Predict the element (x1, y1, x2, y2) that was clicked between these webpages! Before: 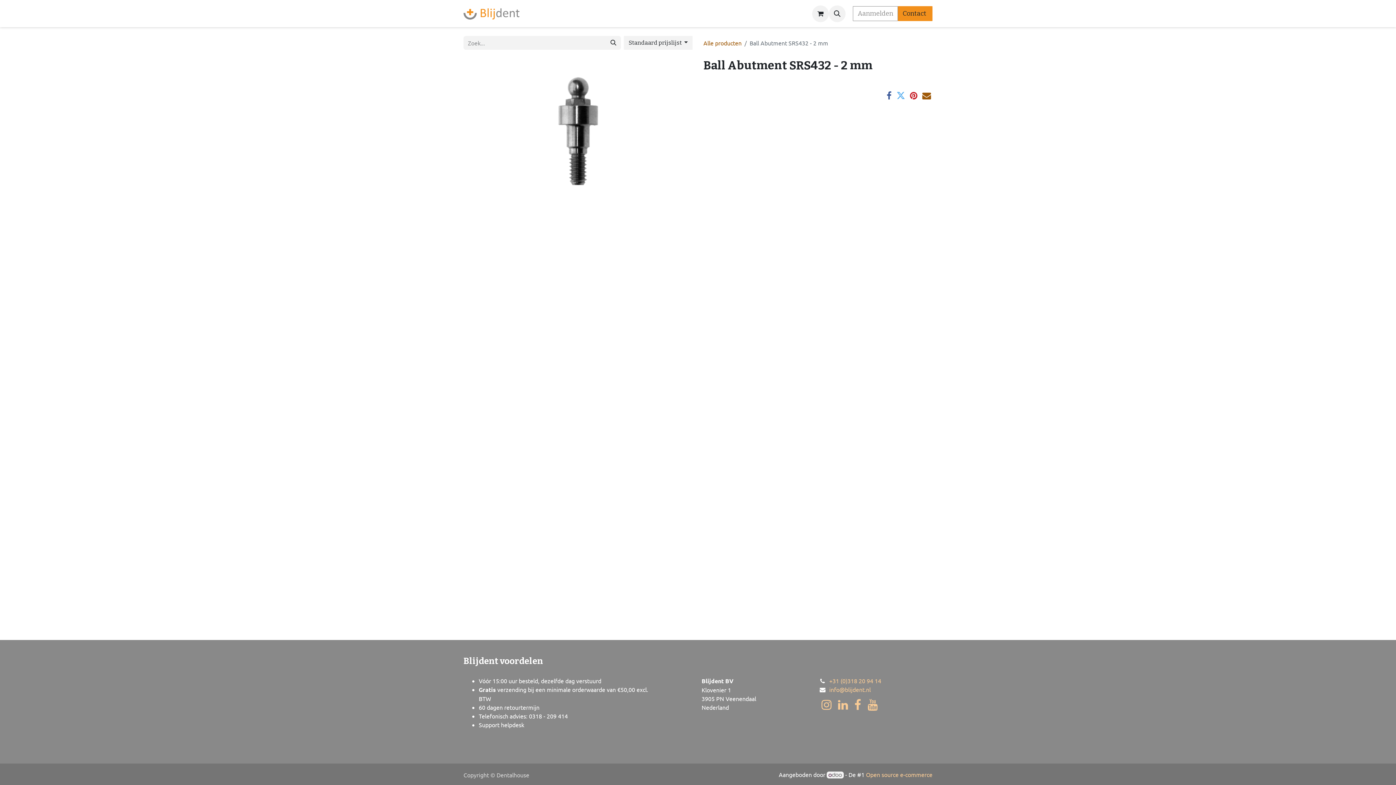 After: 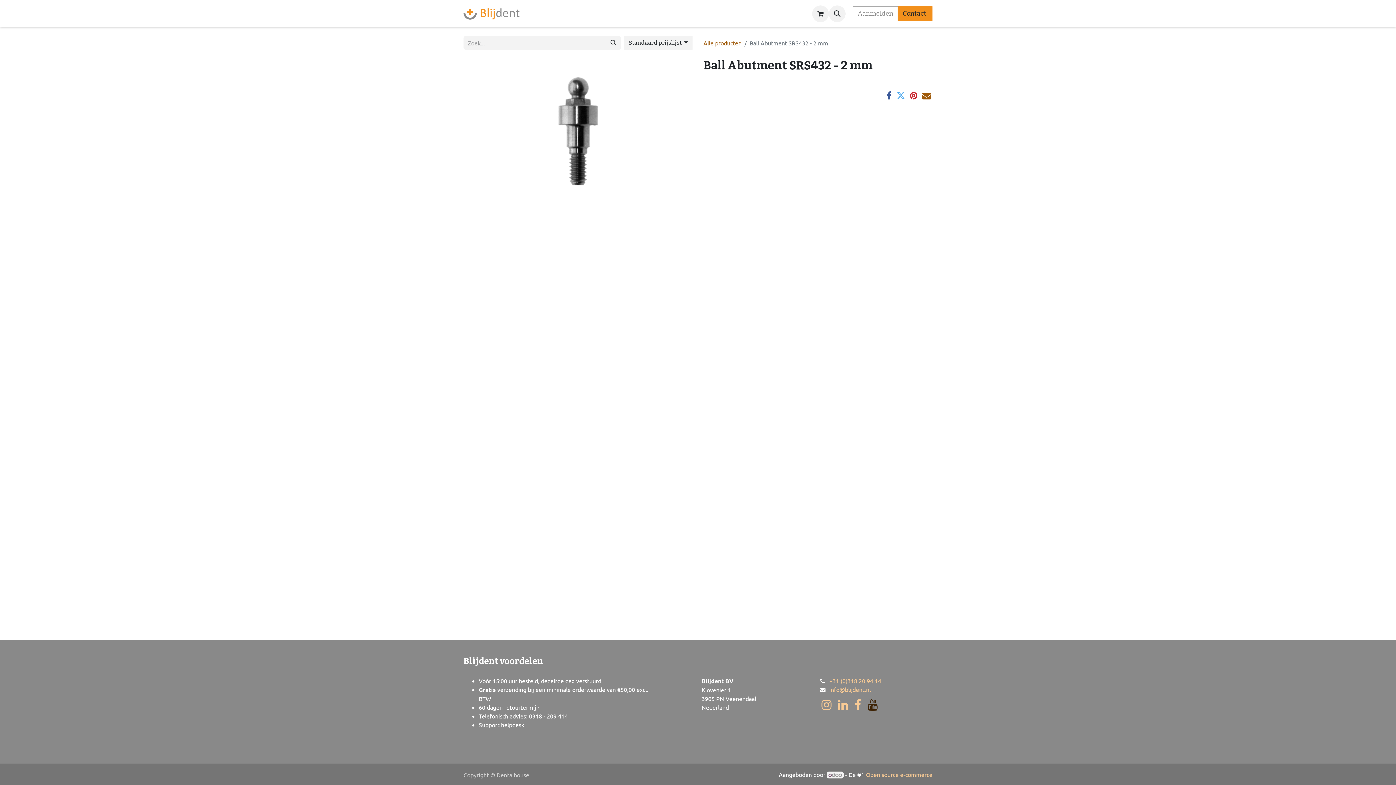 Action: label: YouTube bbox: (866, 698, 879, 712)